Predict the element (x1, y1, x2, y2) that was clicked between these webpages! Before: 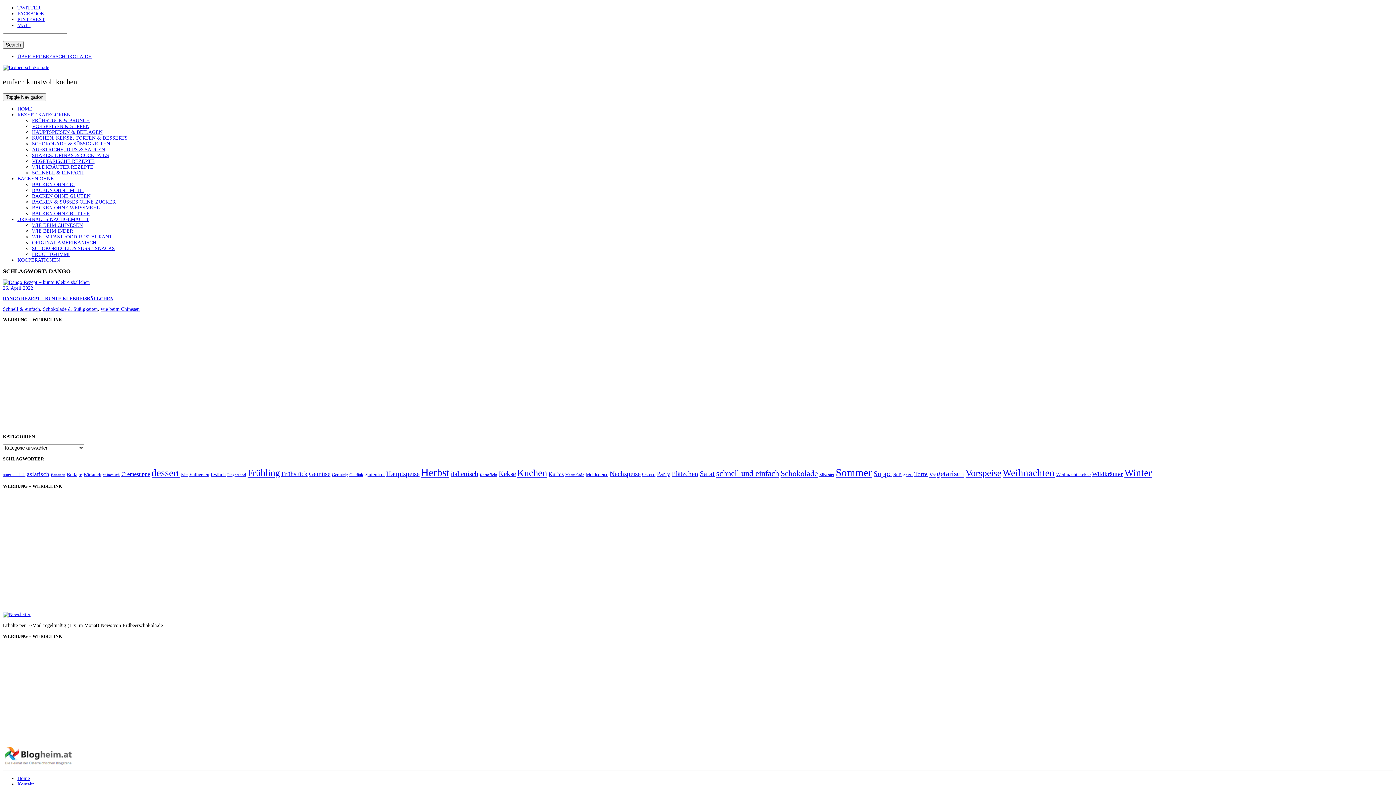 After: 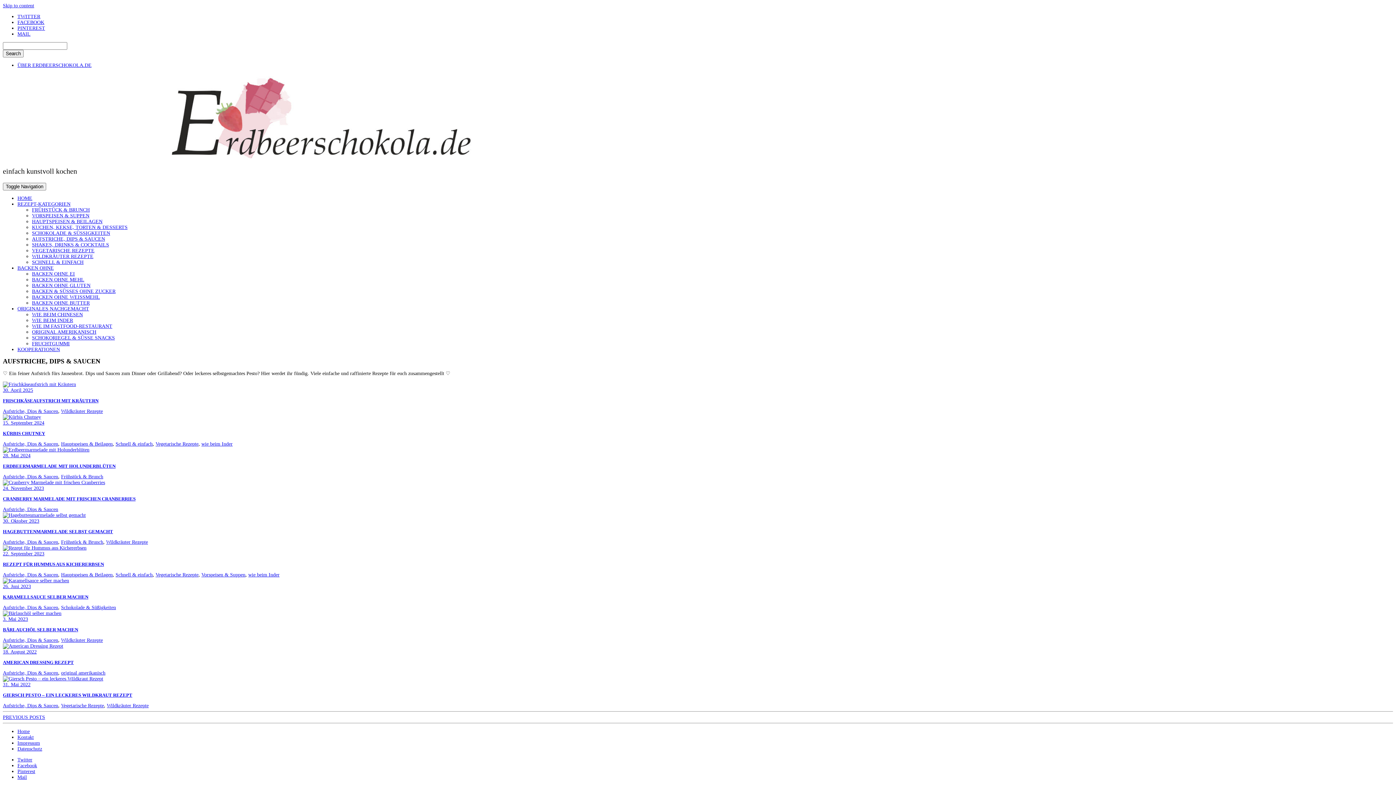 Action: label: AUFSTRICHE, DIPS & SAUCEN bbox: (32, 146, 105, 152)